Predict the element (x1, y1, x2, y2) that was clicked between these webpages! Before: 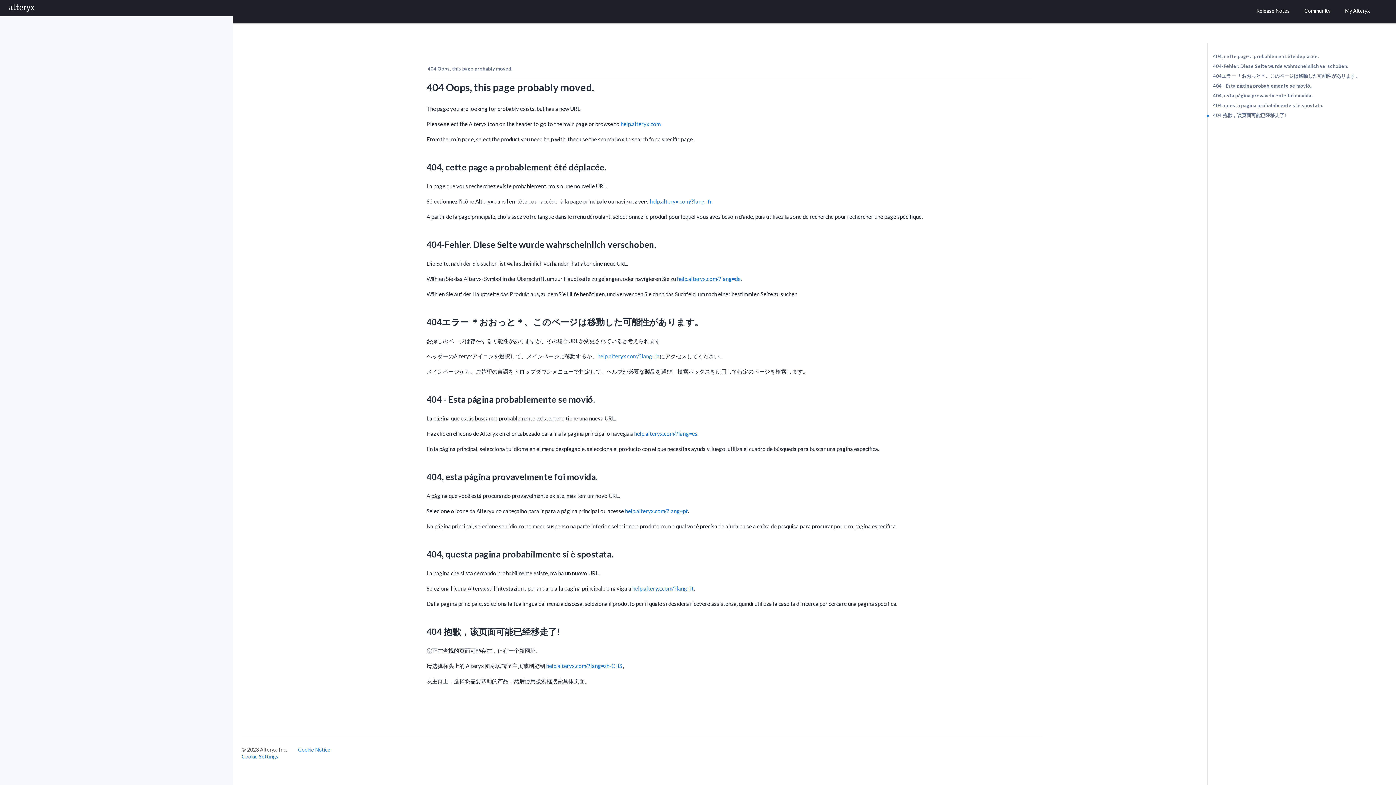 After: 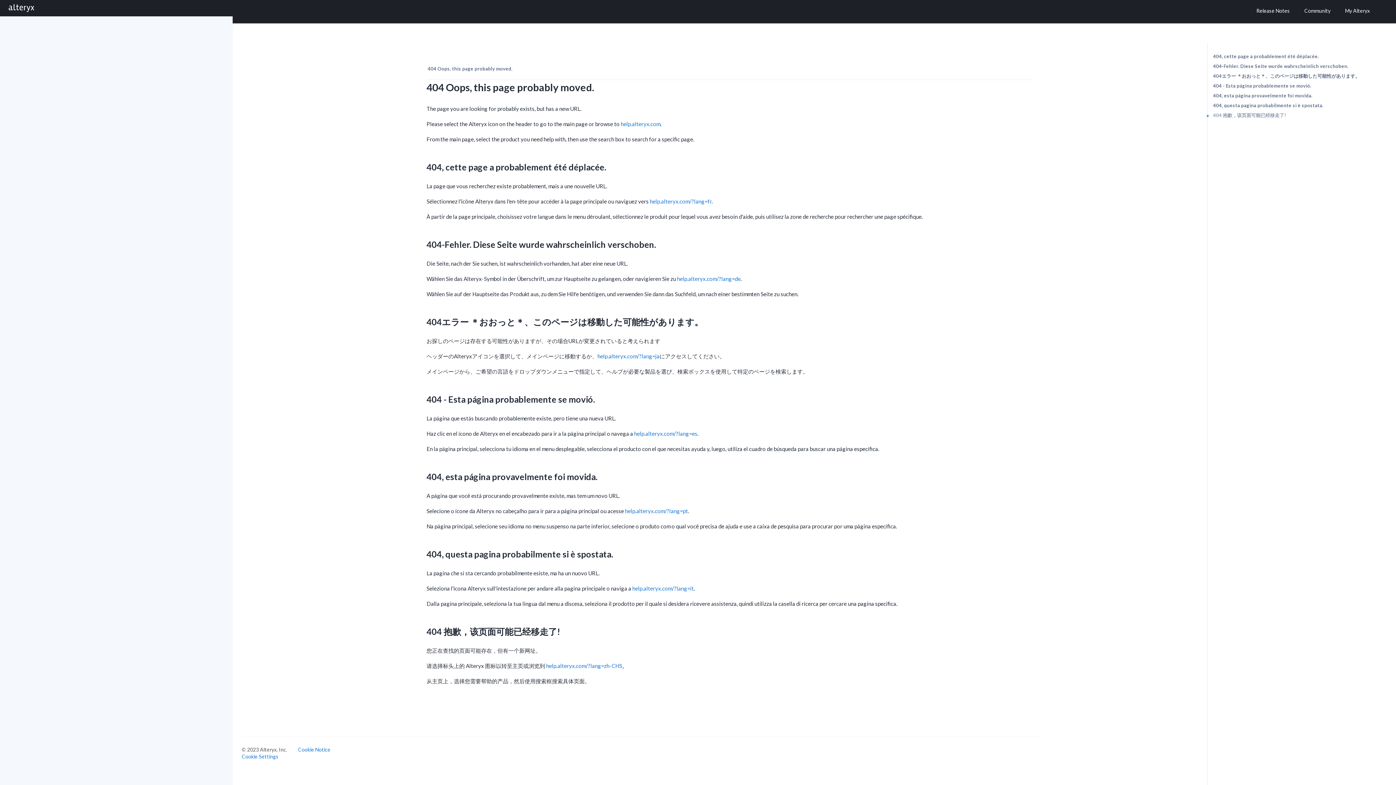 Action: bbox: (1207, 110, 1396, 120) label: 404 抱歉，该页面可能已经移走了!